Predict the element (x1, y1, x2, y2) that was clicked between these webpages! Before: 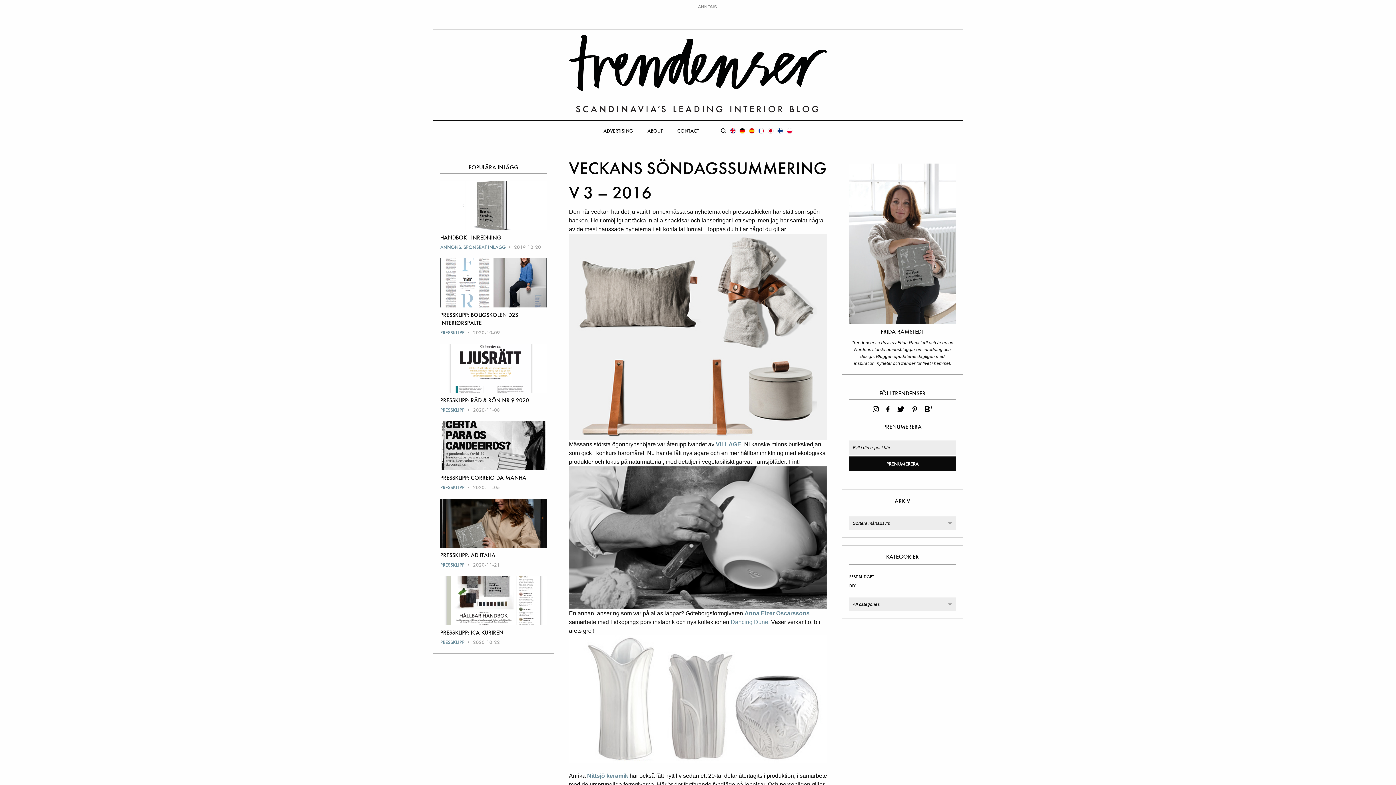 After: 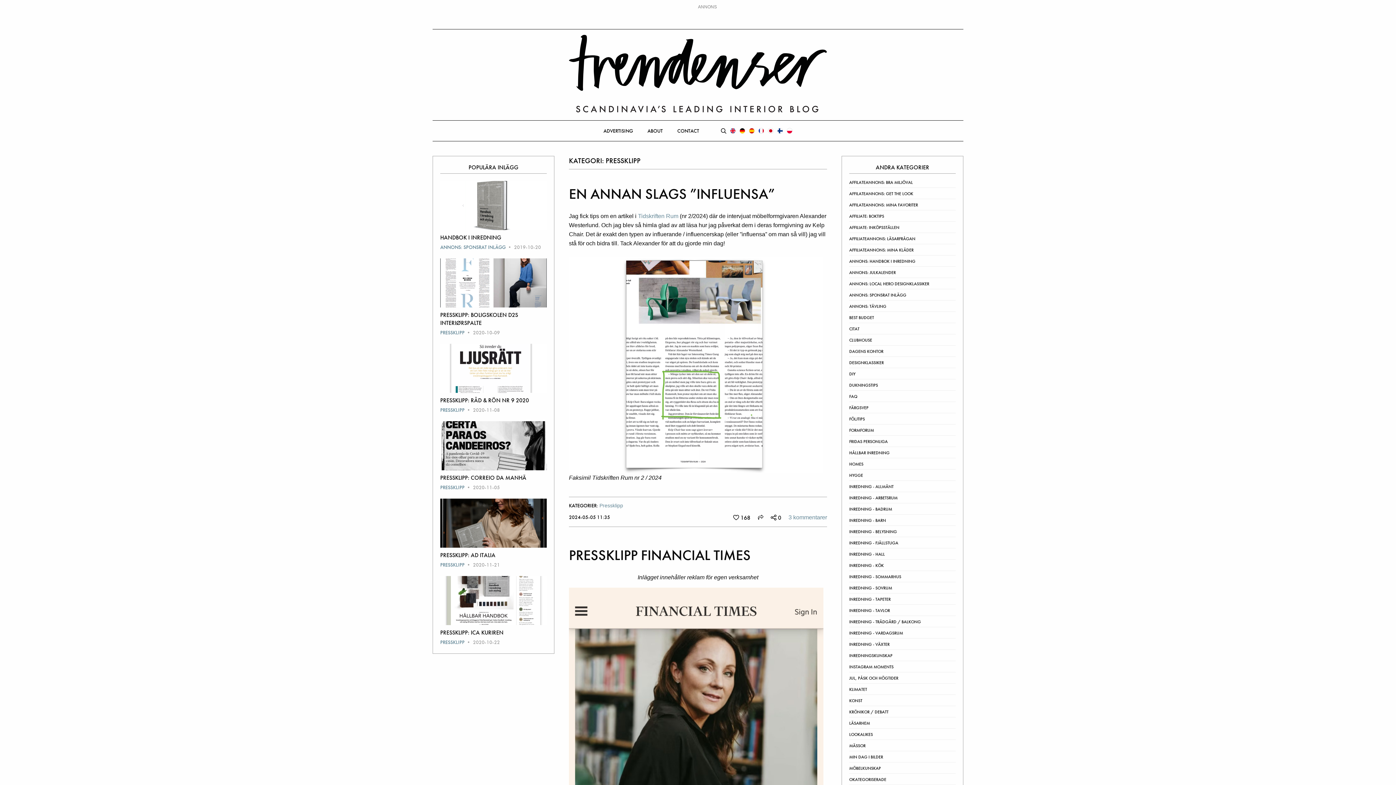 Action: label: PRESSKLIPP bbox: (440, 407, 472, 413)